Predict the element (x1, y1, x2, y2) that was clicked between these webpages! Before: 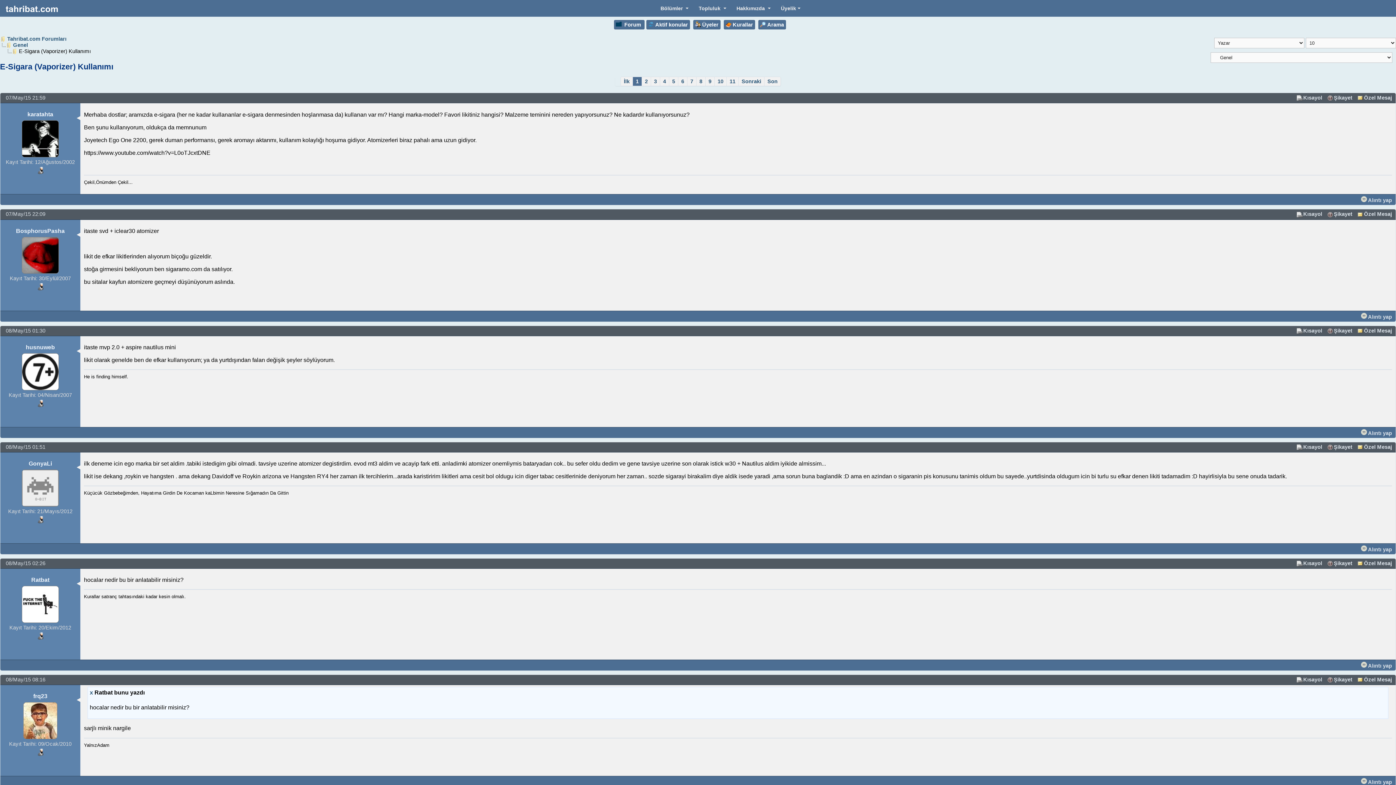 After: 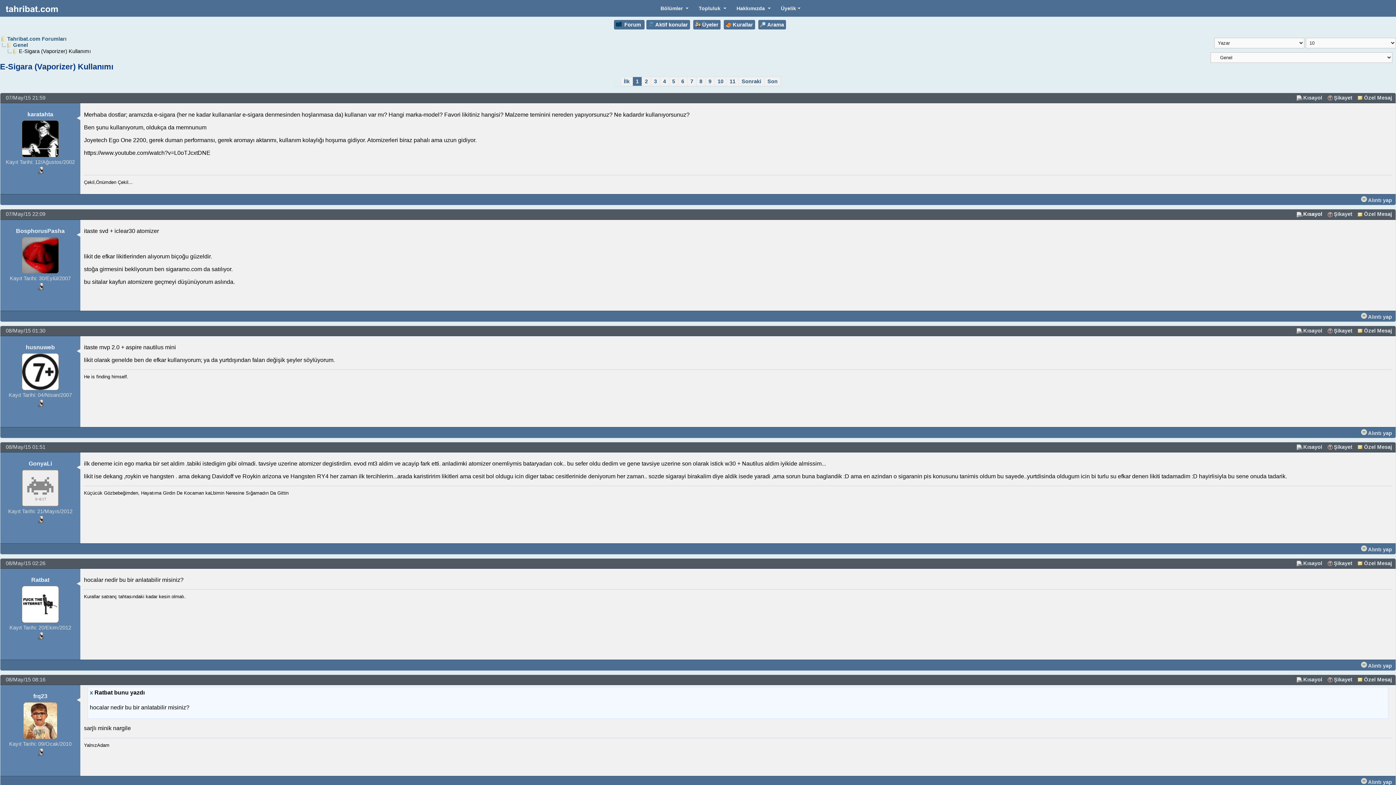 Action: label: Kısayol bbox: (1295, 209, 1324, 219)